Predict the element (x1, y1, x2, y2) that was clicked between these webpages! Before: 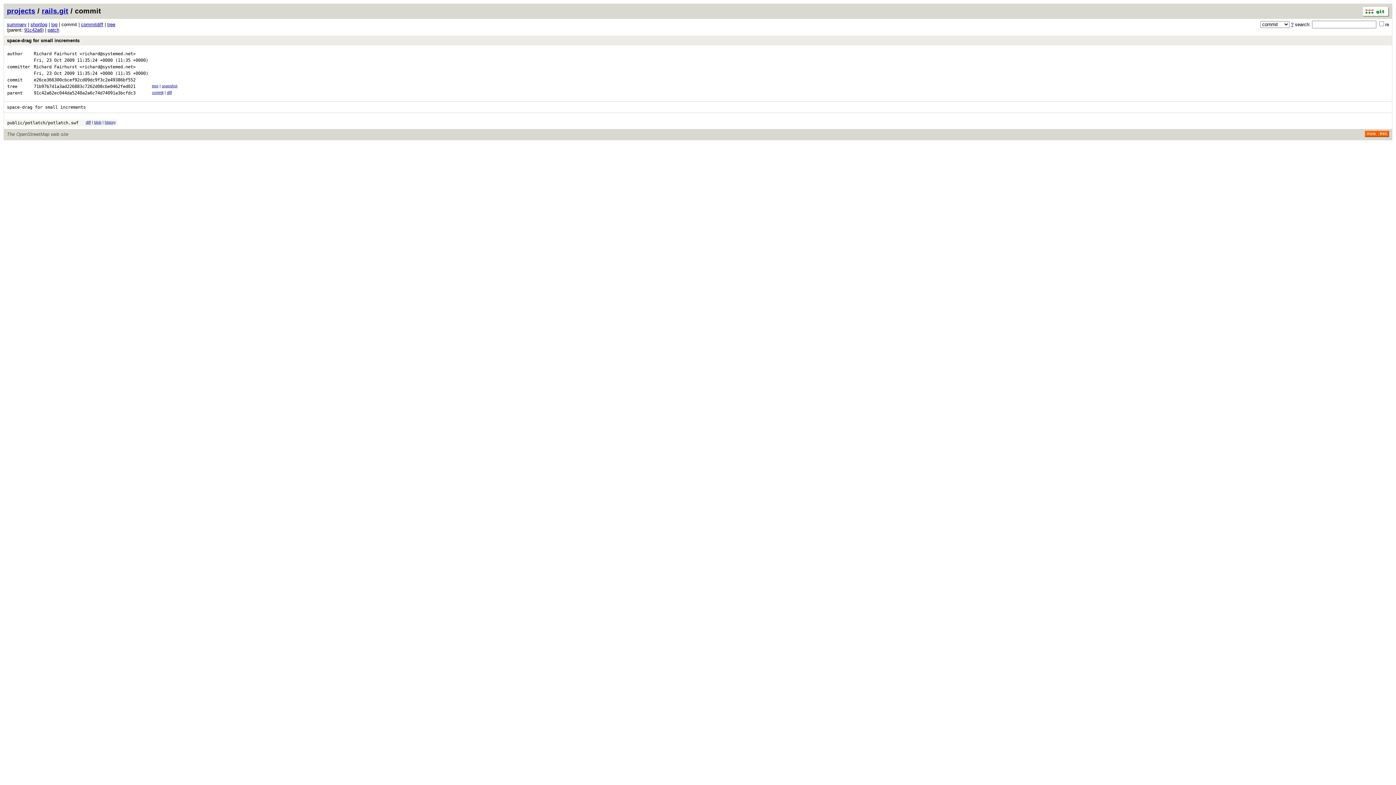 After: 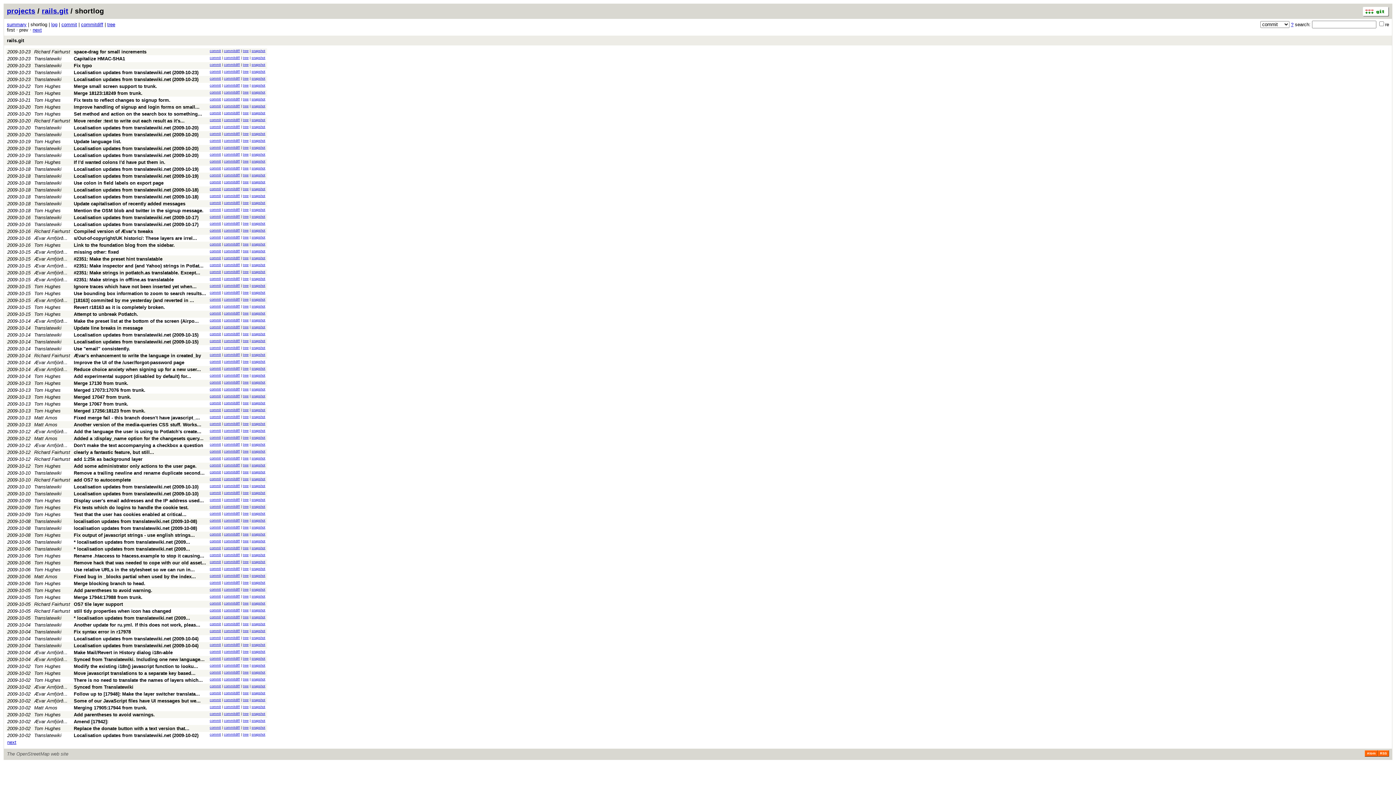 Action: label: shortlog bbox: (30, 21, 47, 27)